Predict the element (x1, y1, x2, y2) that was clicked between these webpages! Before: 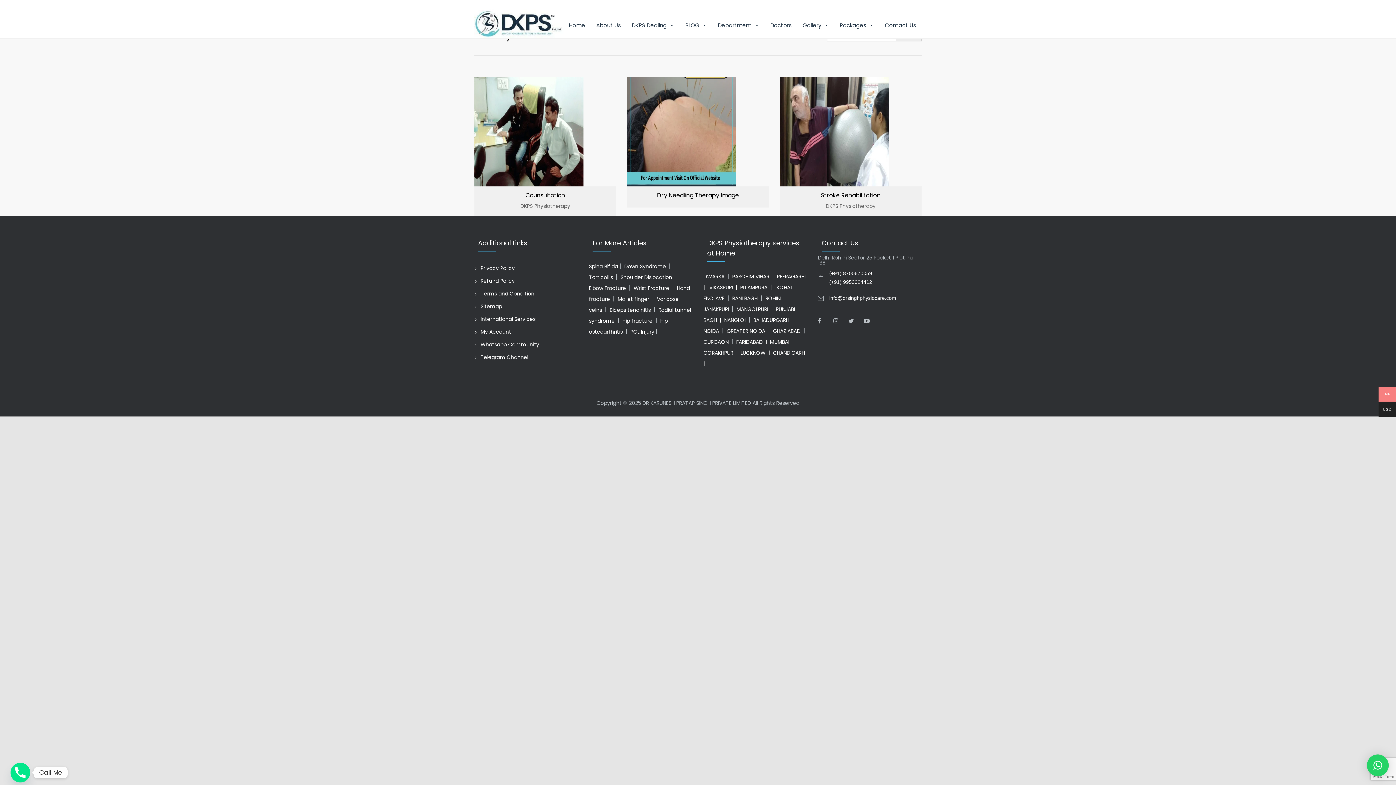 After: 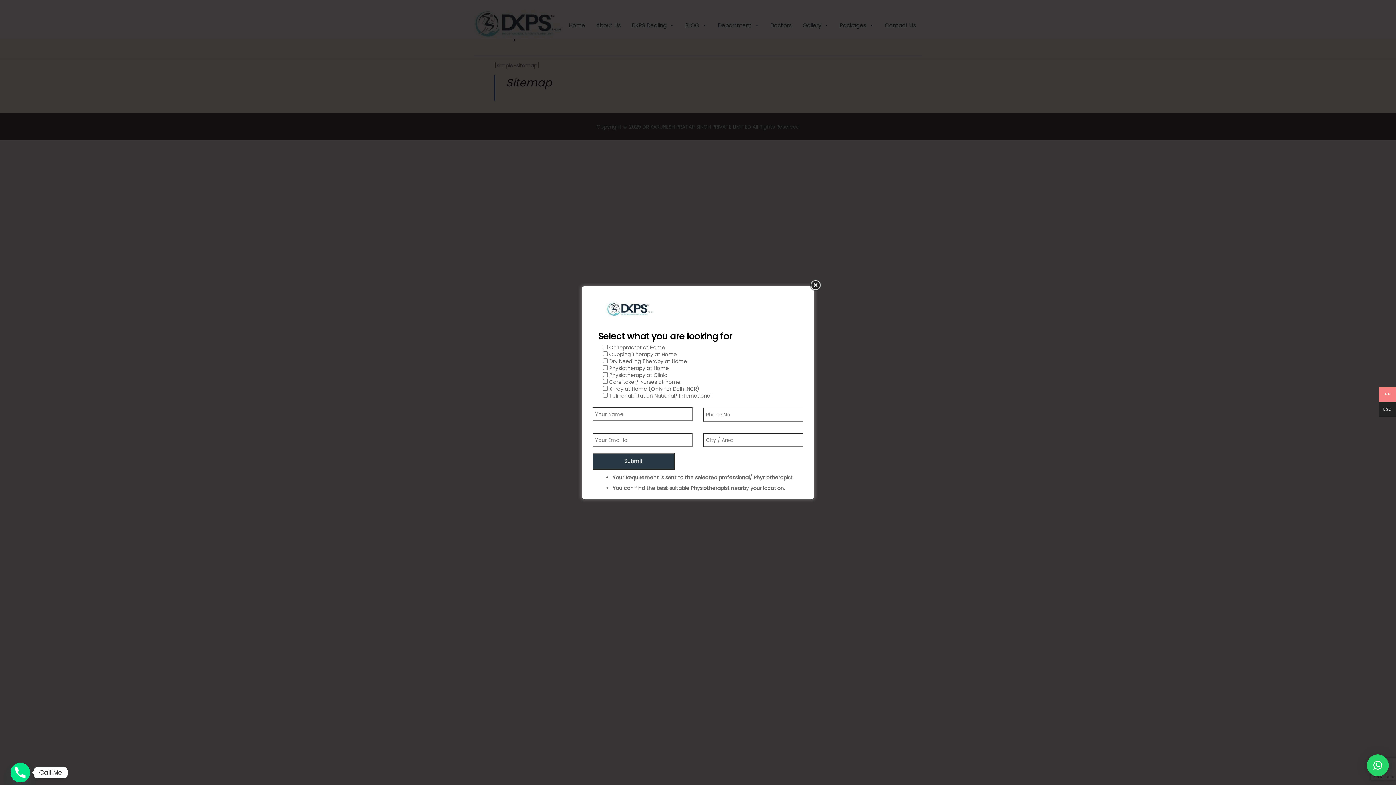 Action: bbox: (474, 303, 502, 310) label: Sitemap